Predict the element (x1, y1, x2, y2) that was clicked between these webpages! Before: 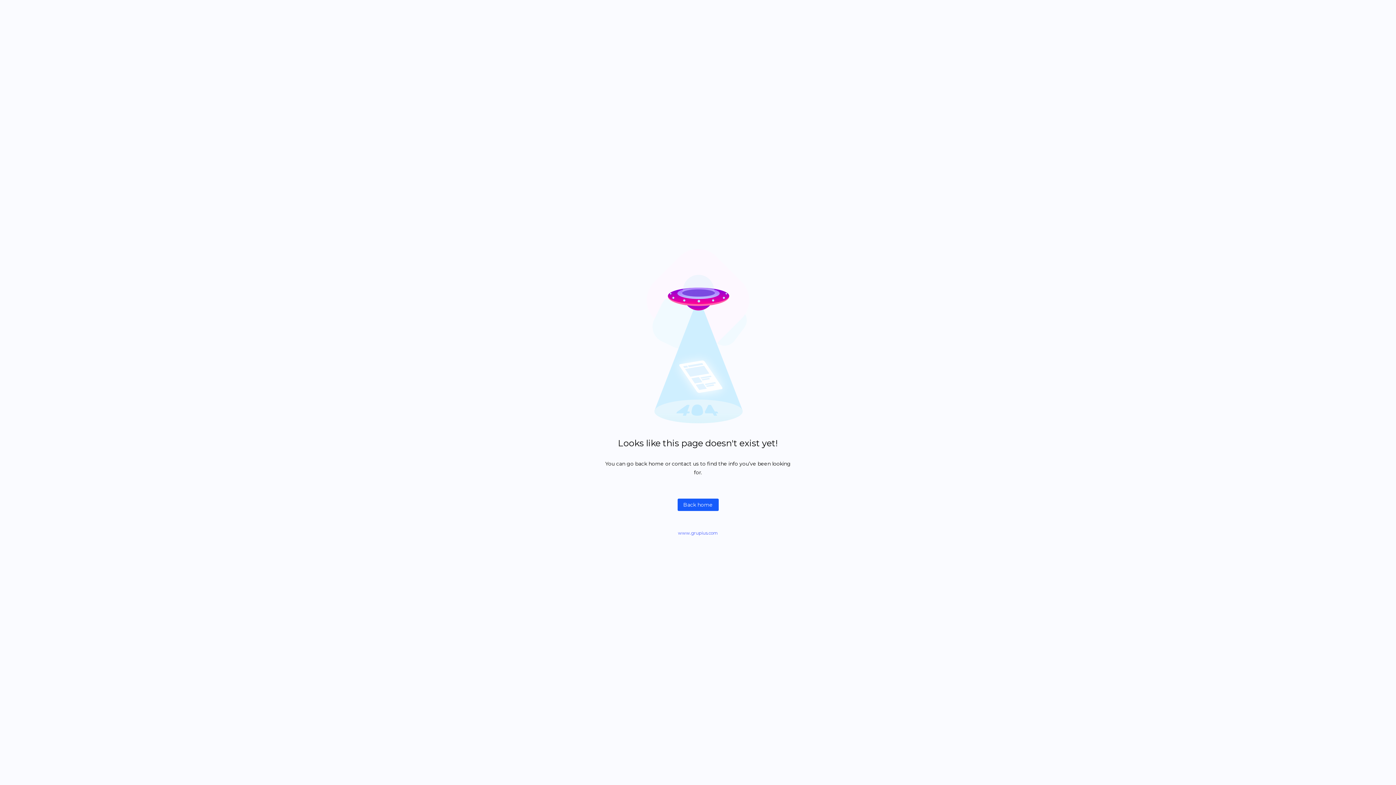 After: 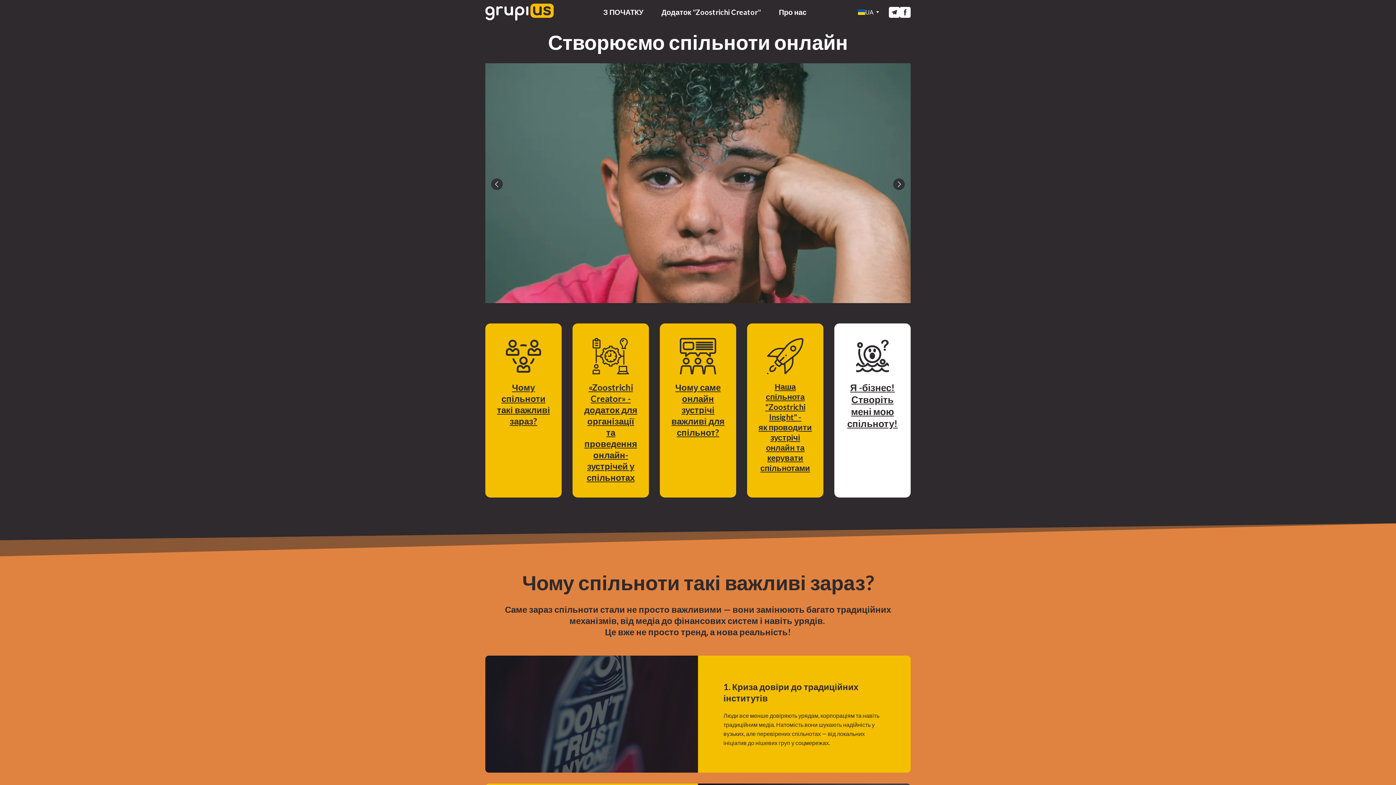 Action: bbox: (677, 498, 718, 511) label: Back home